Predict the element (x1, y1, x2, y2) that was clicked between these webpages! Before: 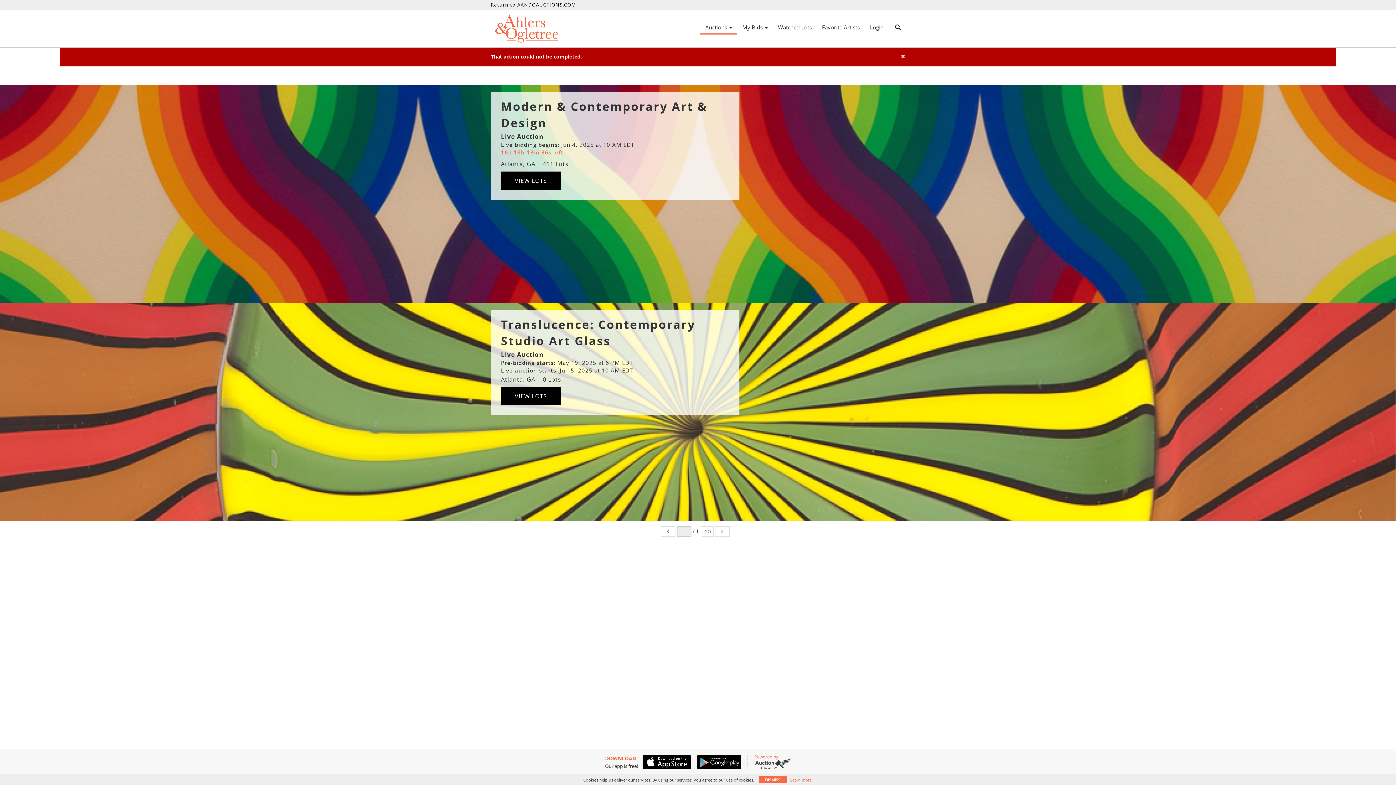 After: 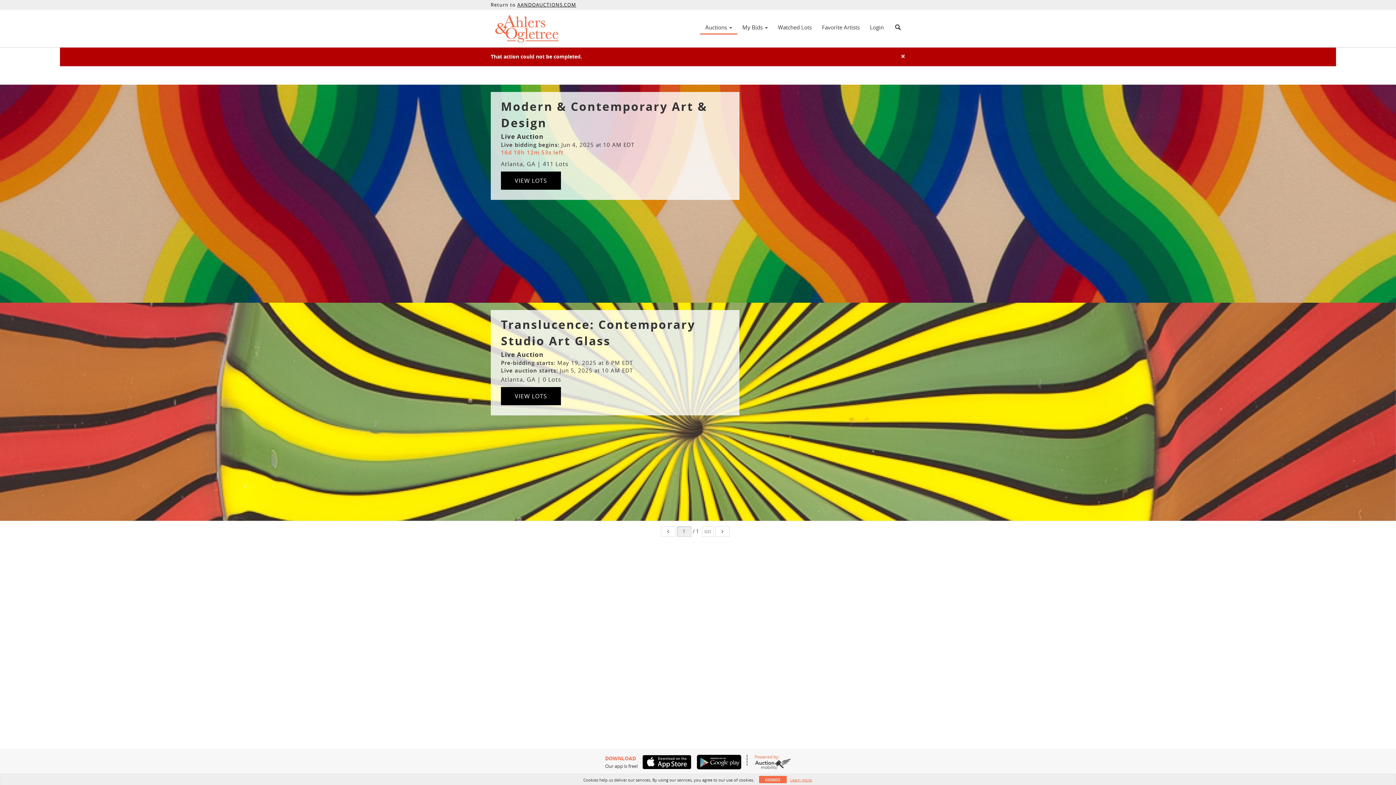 Action: bbox: (754, 758, 791, 769)